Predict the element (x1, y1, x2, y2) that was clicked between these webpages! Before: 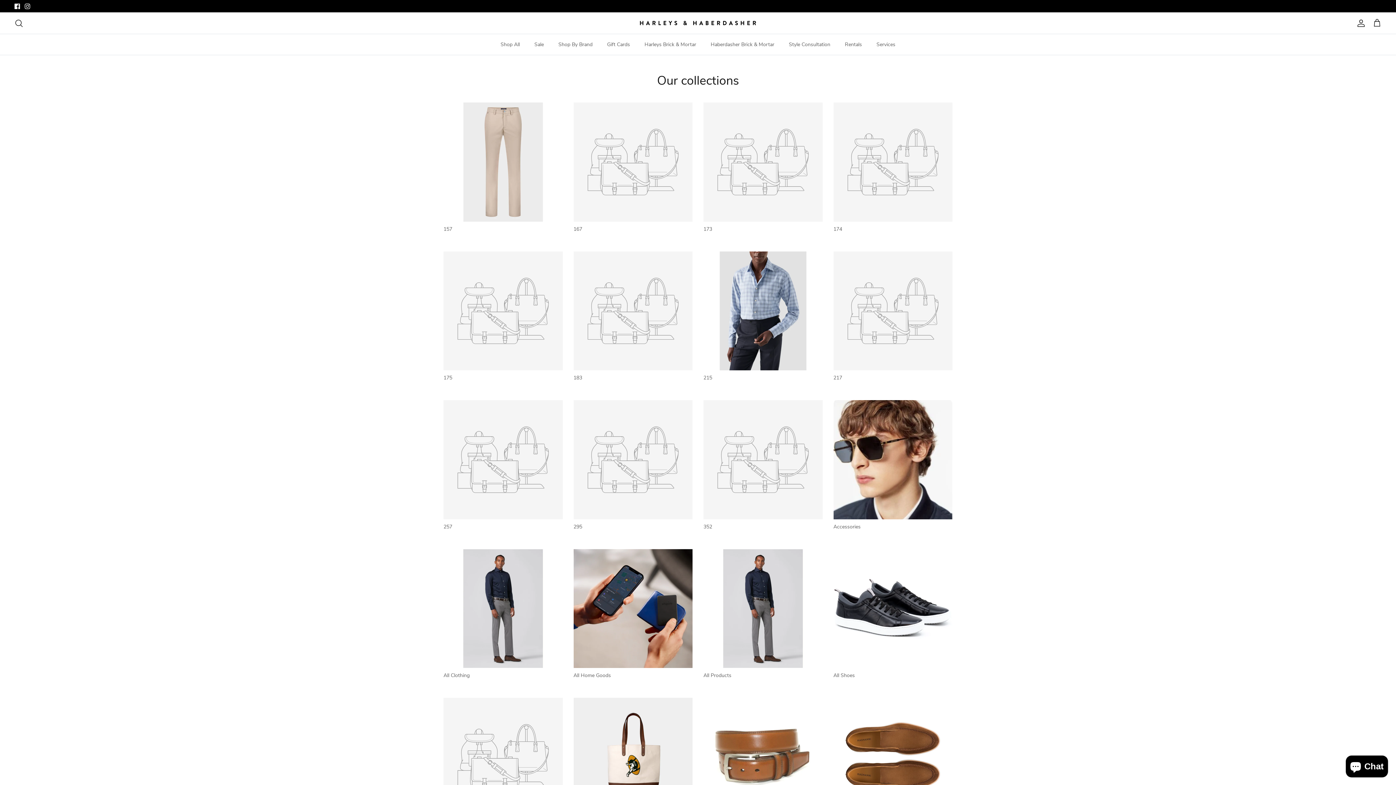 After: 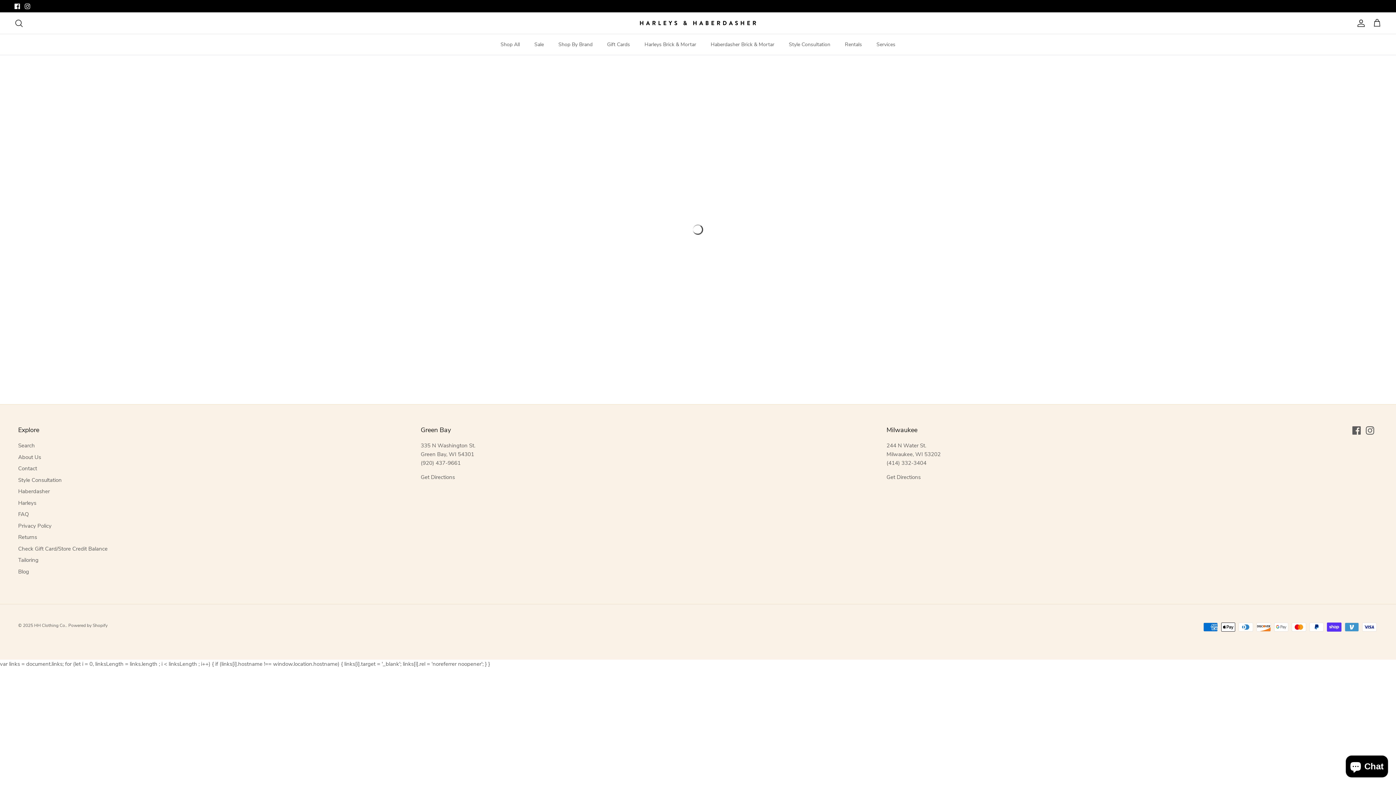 Action: bbox: (443, 549, 562, 680) label: All Clothing